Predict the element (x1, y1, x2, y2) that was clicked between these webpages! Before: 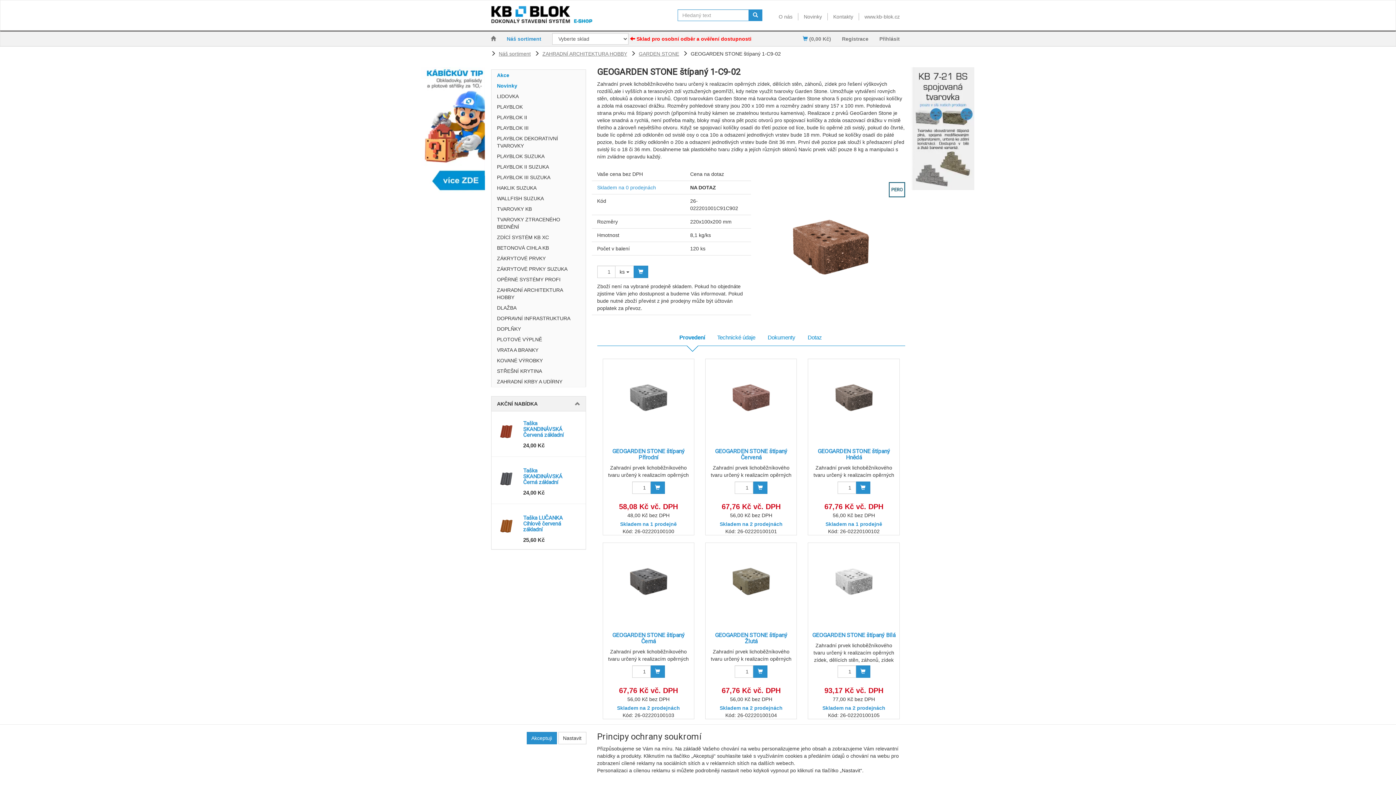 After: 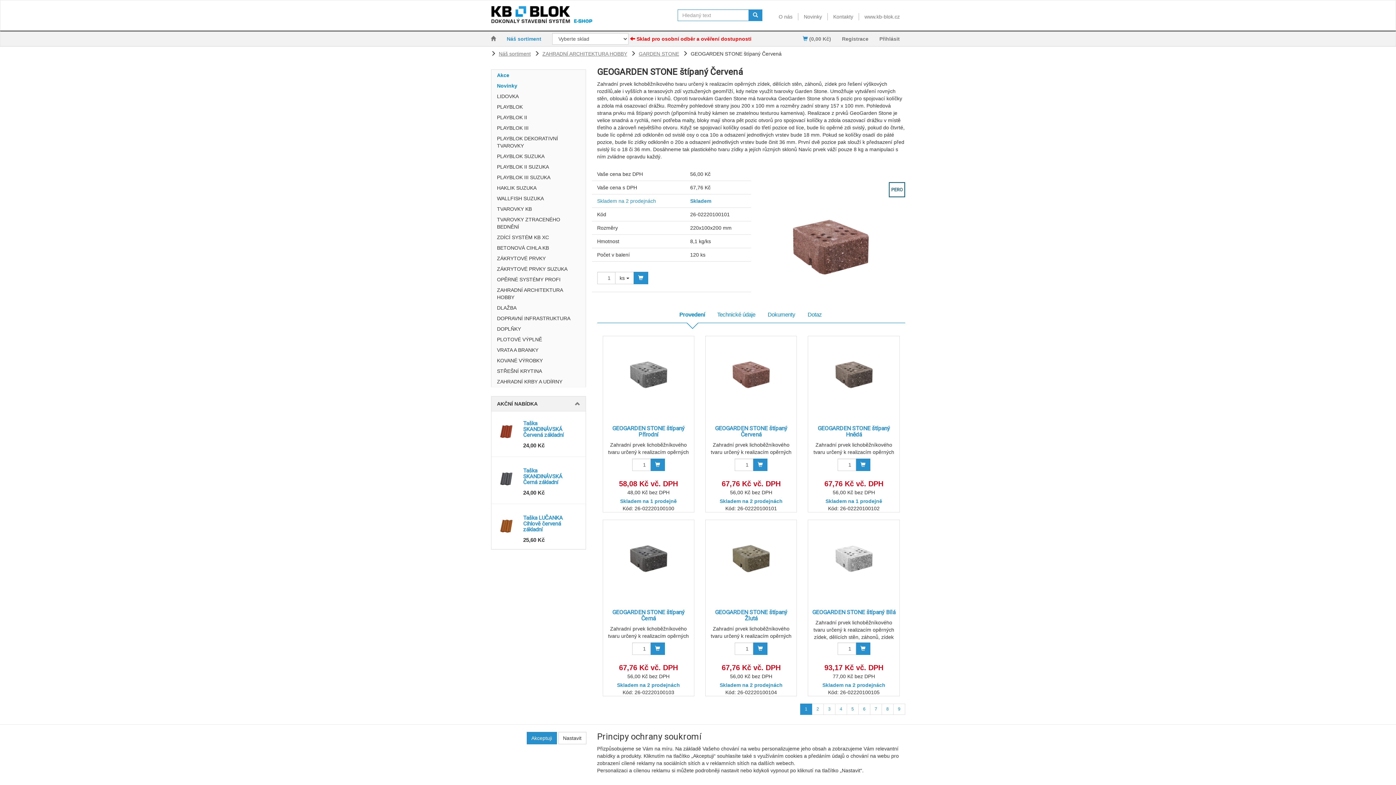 Action: label: GEOGARDEN STONE štípaný Červená bbox: (709, 441, 793, 460)